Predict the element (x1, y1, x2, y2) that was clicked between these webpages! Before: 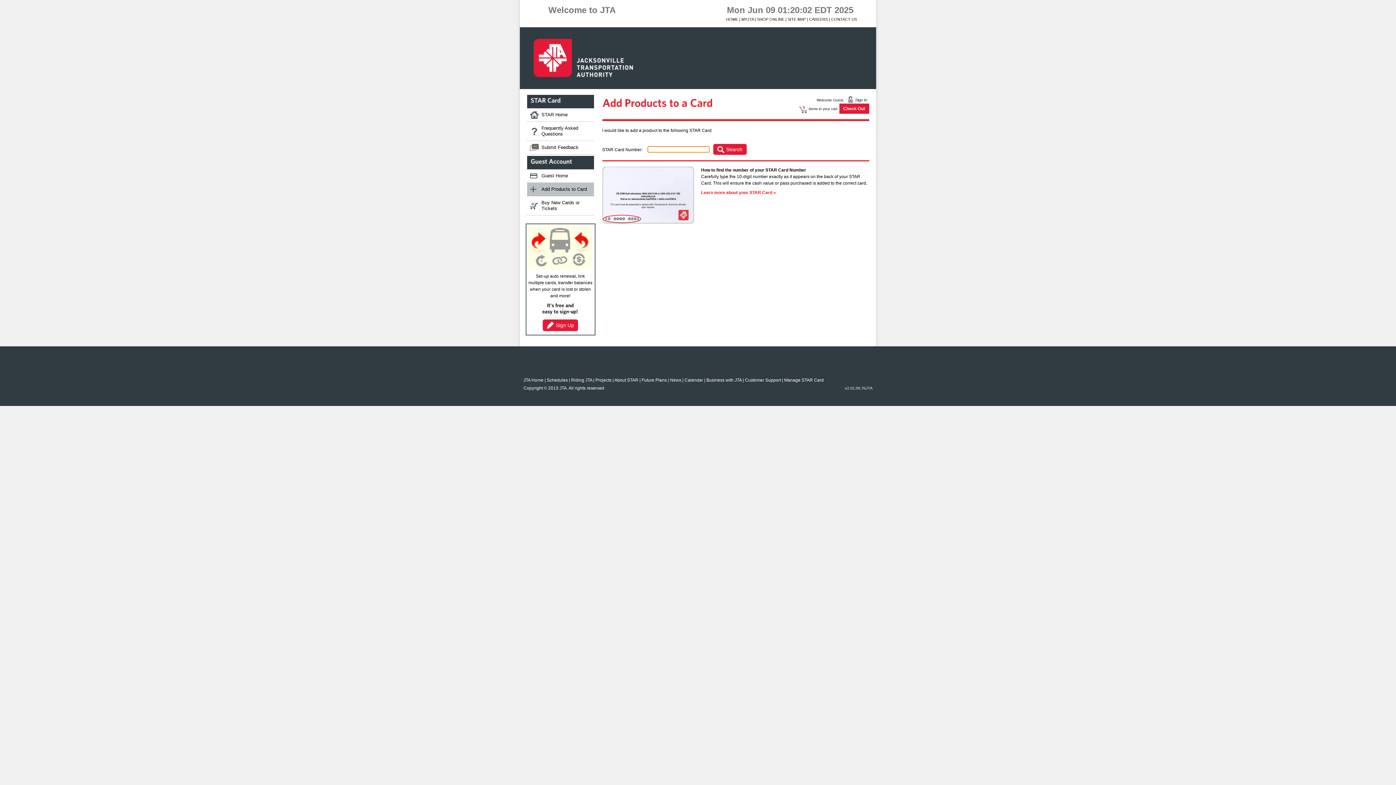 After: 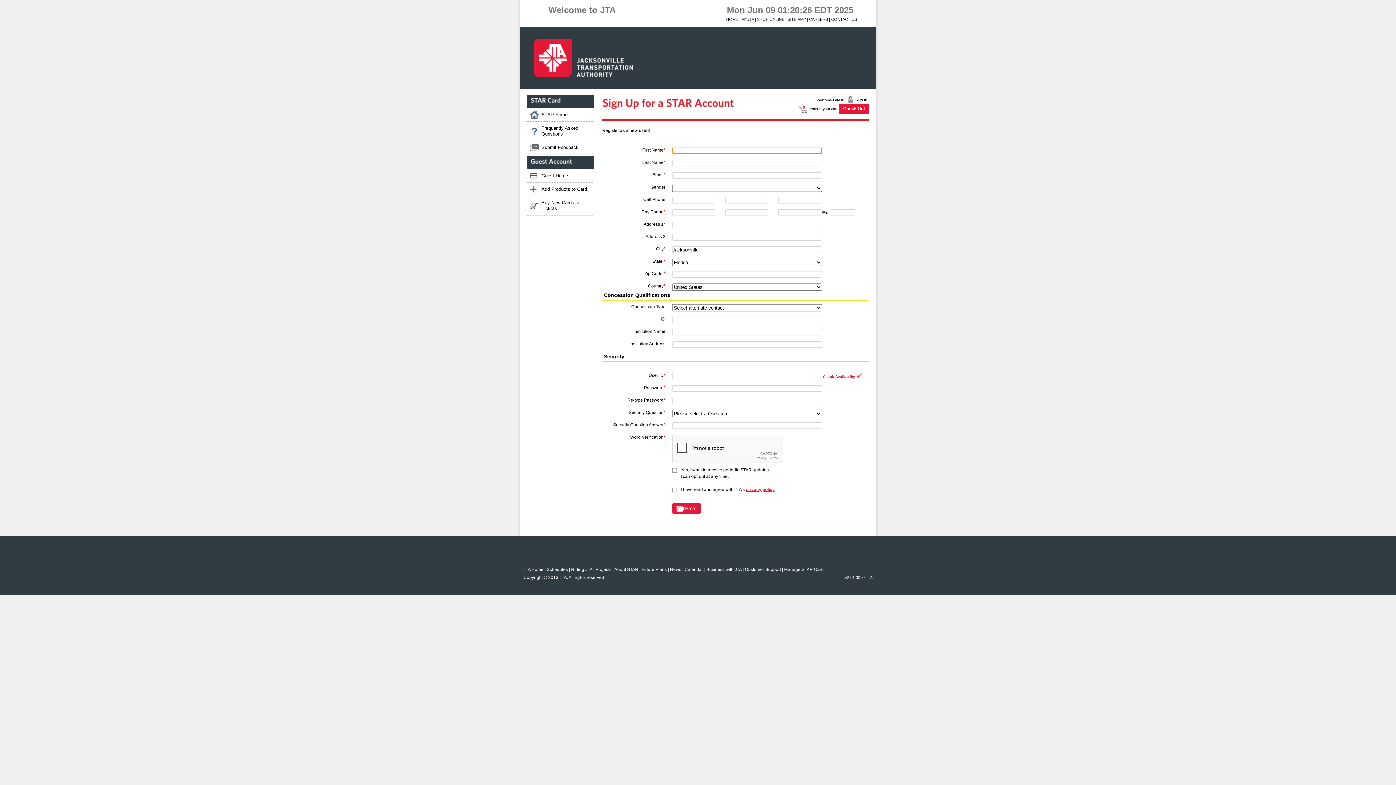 Action: bbox: (542, 319, 578, 331) label: Sign Up